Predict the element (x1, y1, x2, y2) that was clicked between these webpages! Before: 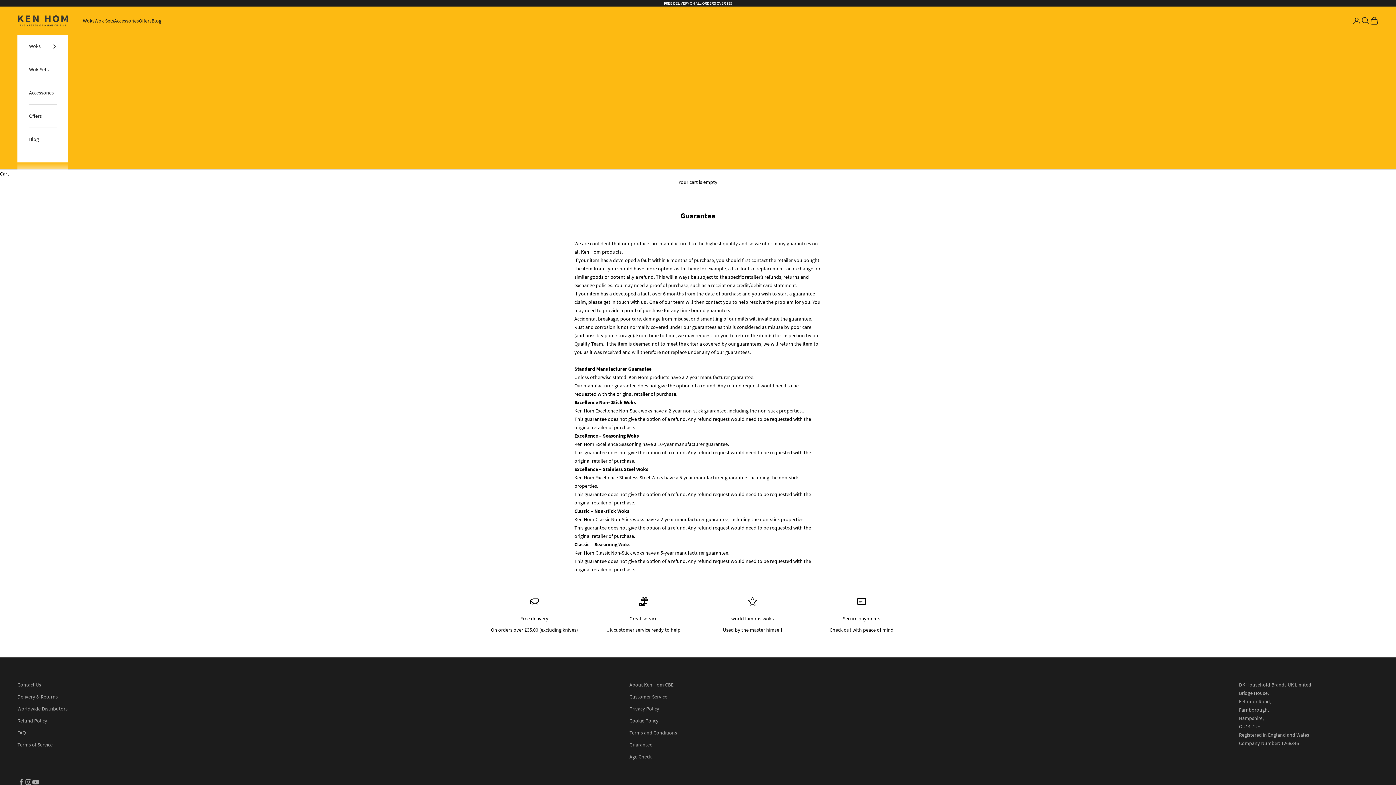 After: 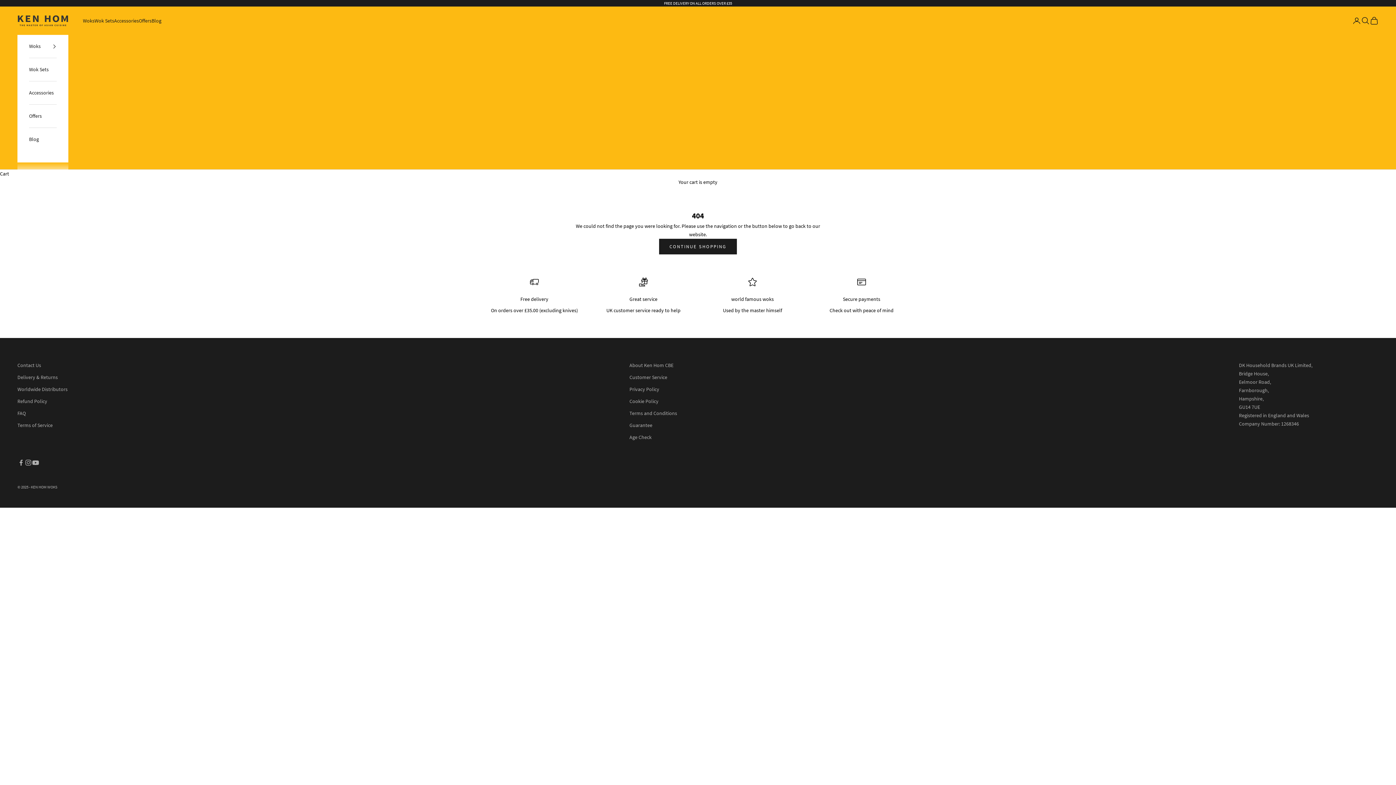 Action: bbox: (629, 753, 651, 760) label: Age Check